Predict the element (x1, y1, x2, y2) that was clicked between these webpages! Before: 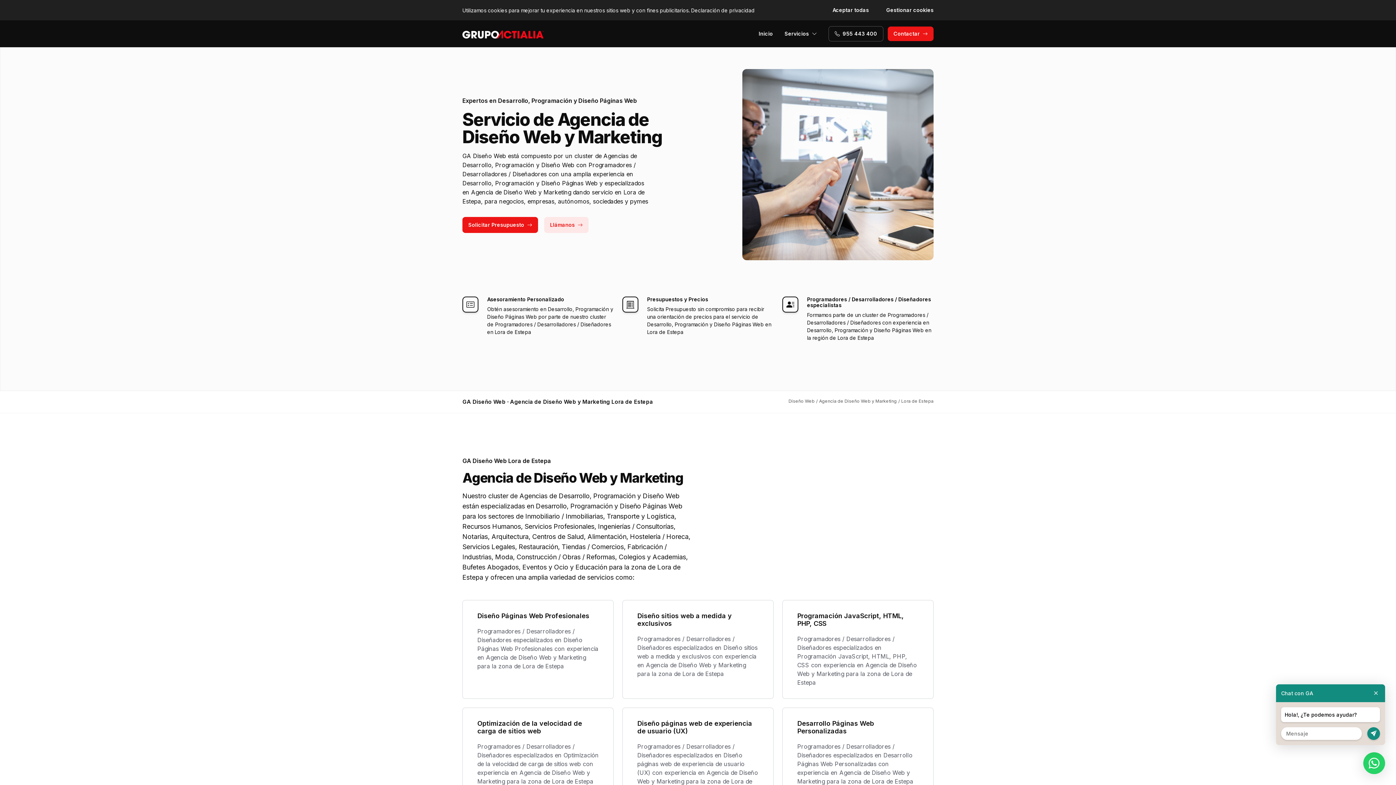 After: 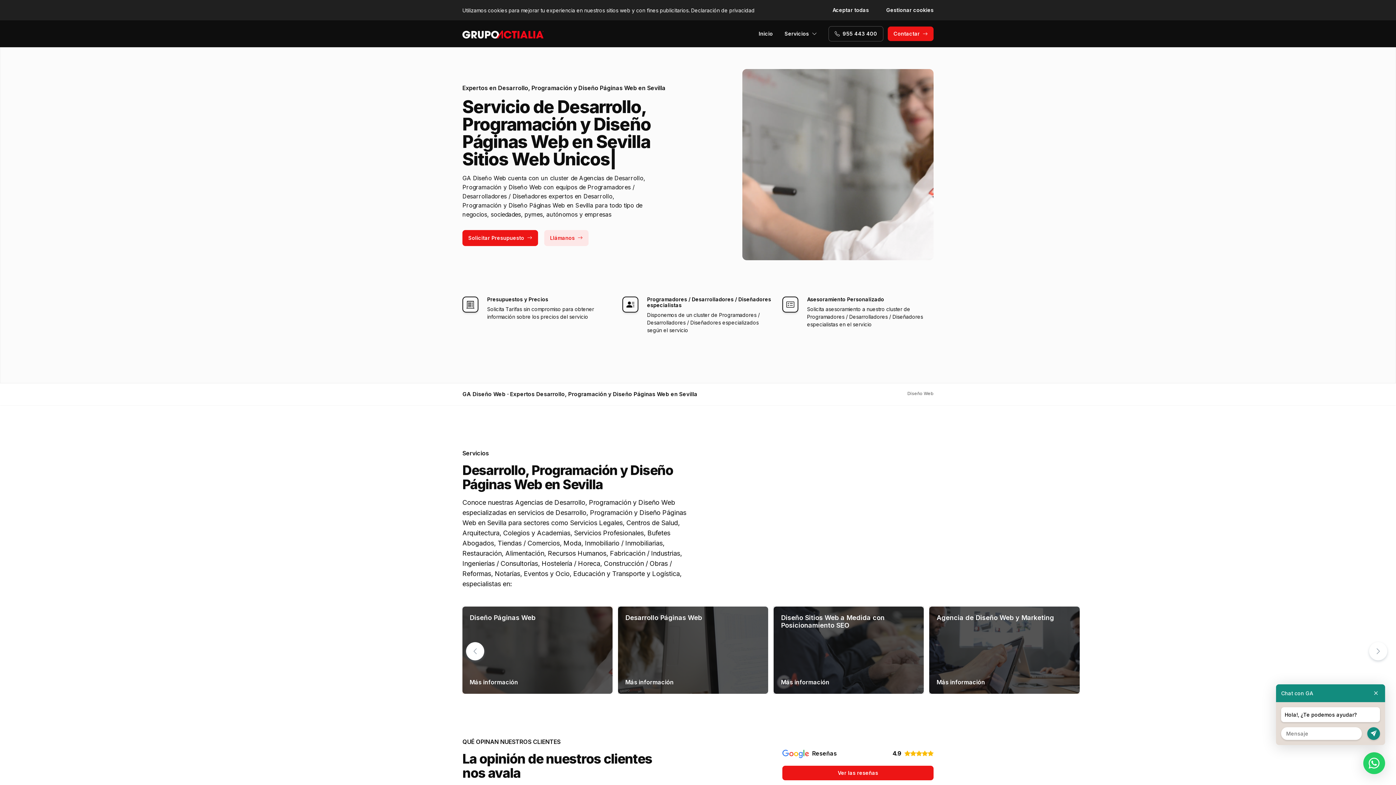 Action: bbox: (462, 28, 546, 38)